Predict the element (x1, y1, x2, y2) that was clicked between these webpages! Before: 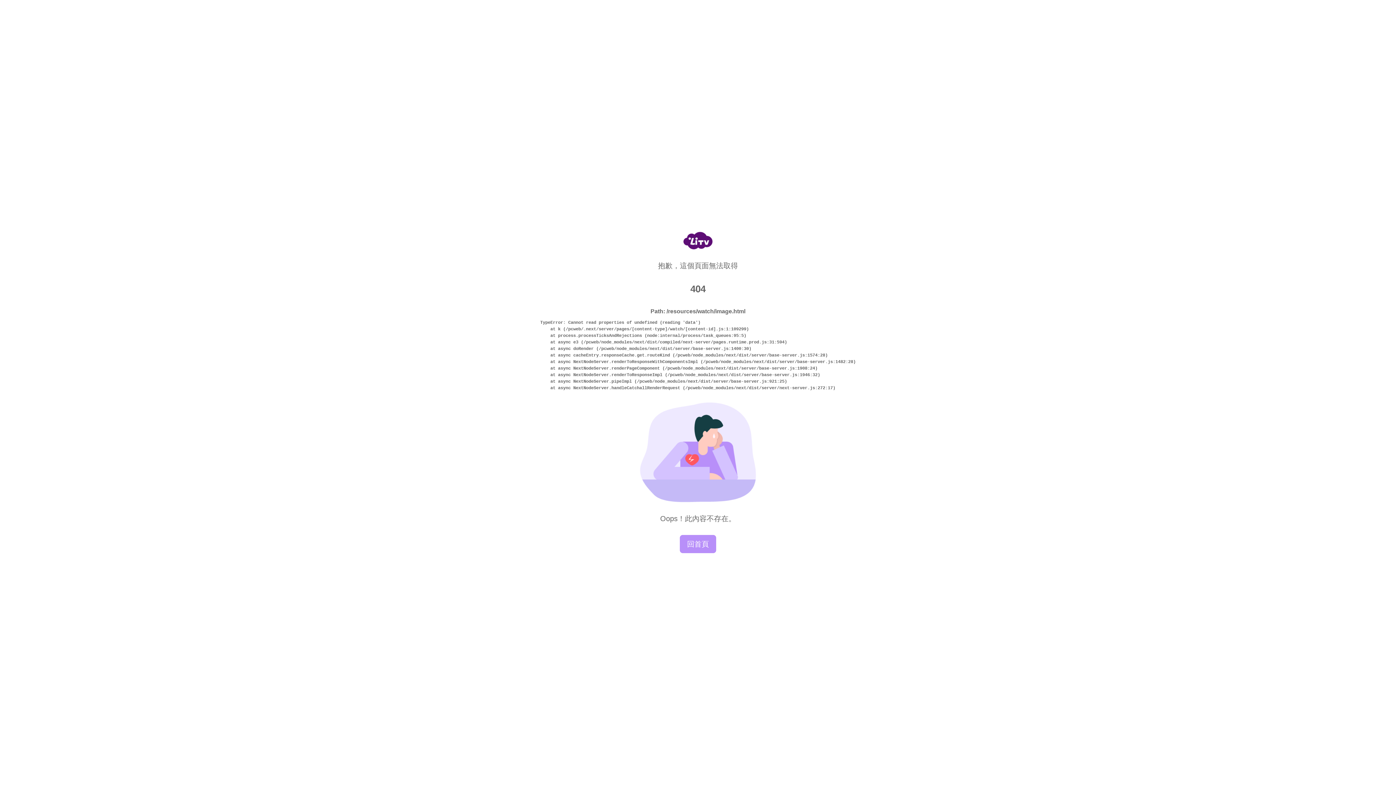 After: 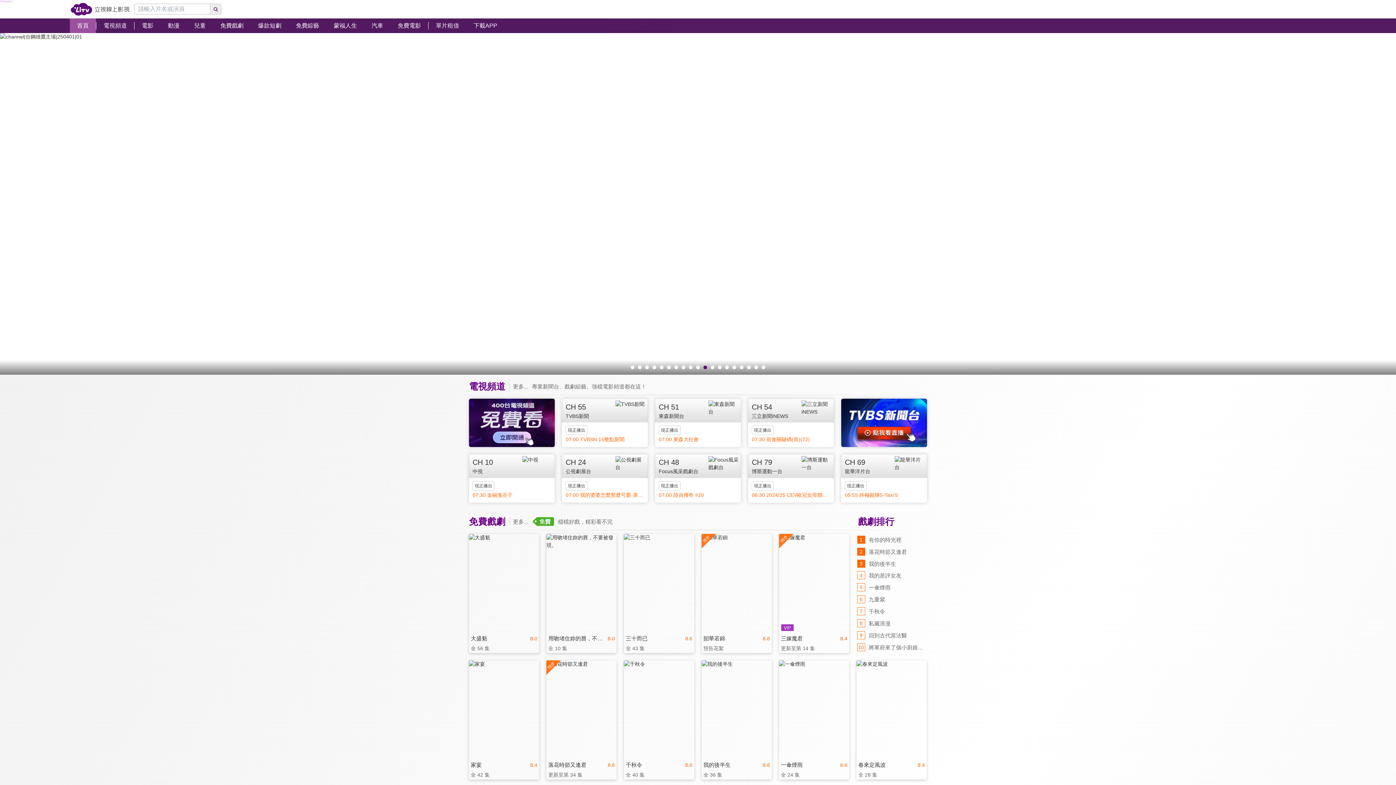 Action: bbox: (680, 535, 716, 553) label: 回首頁